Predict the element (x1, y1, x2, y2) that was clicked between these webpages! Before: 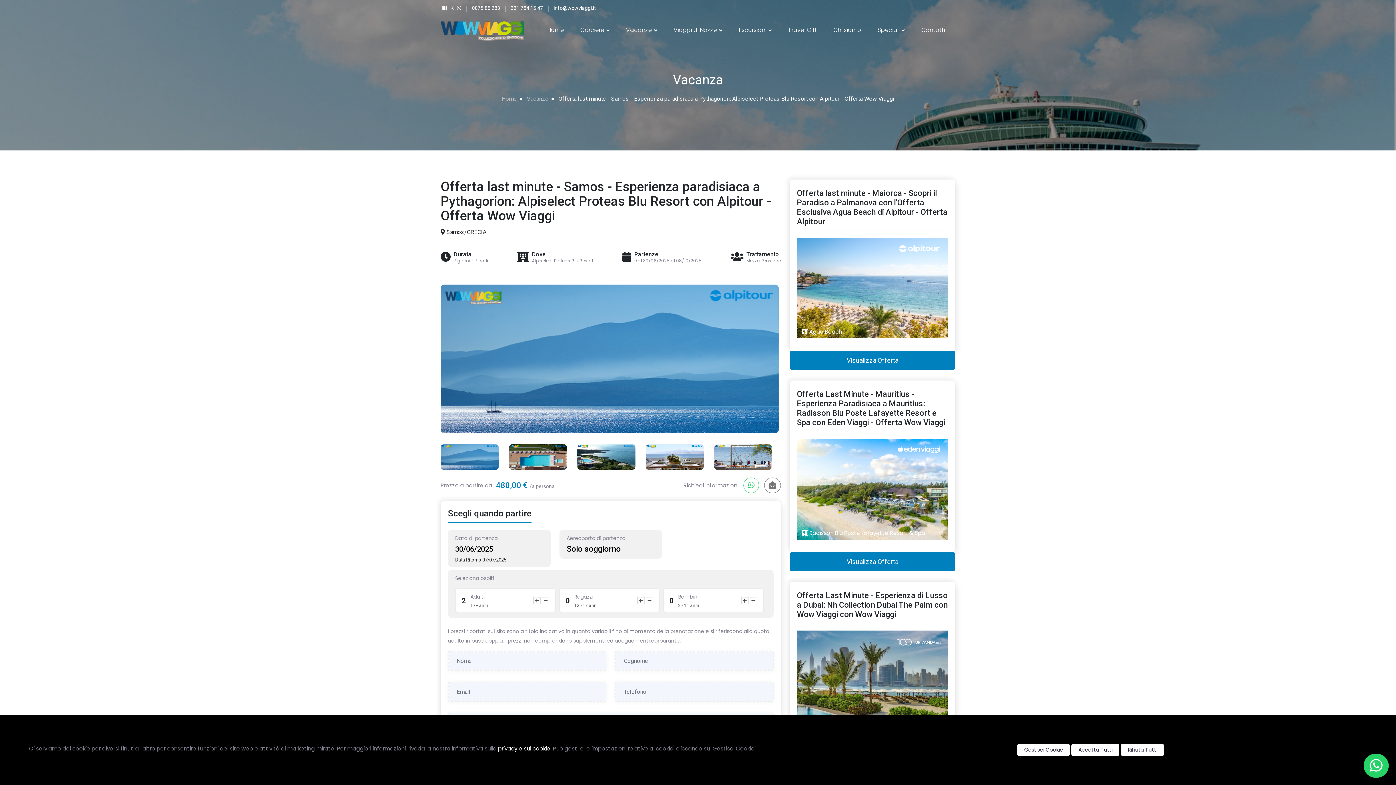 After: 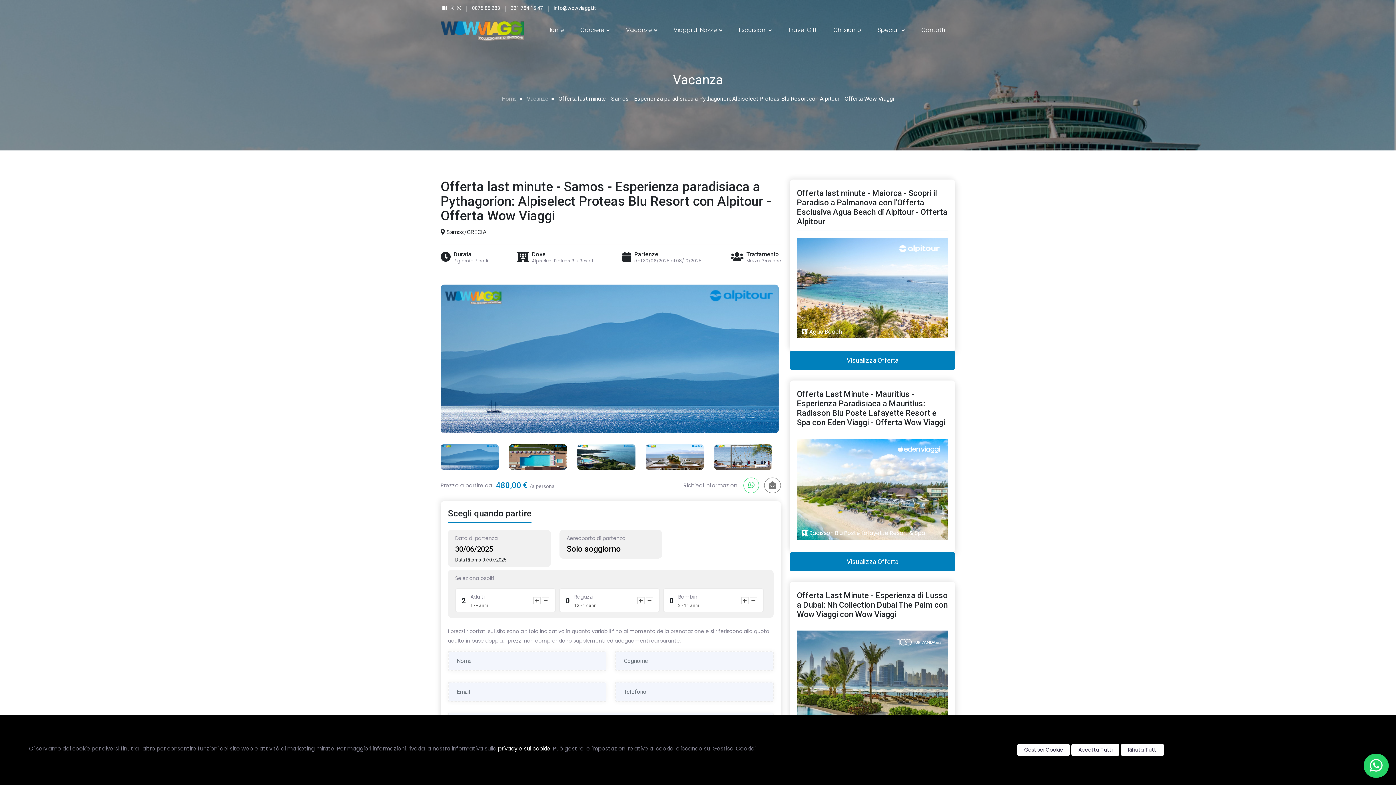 Action: bbox: (743, 477, 759, 493)